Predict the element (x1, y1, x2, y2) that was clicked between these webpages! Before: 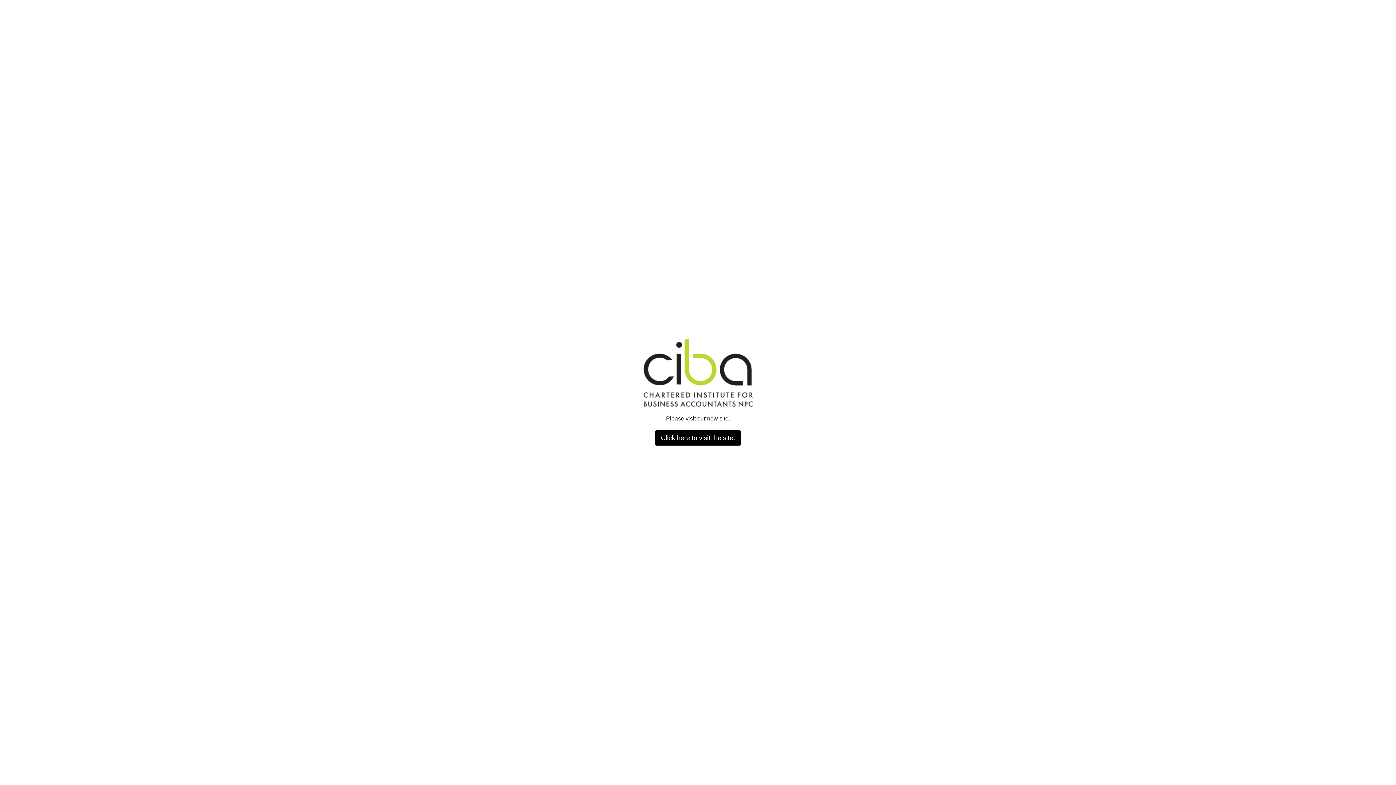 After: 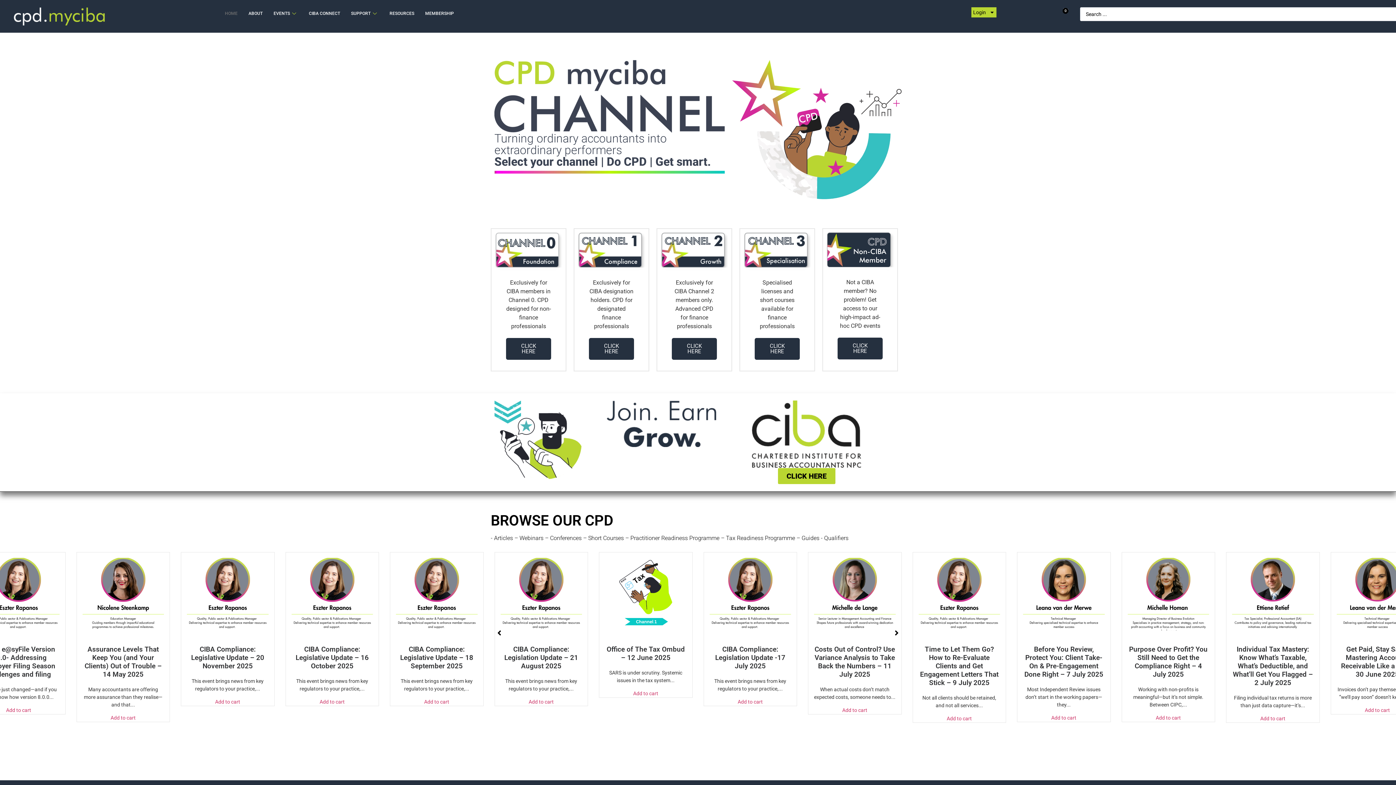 Action: bbox: (655, 430, 741, 445) label: Click here to visit the site.